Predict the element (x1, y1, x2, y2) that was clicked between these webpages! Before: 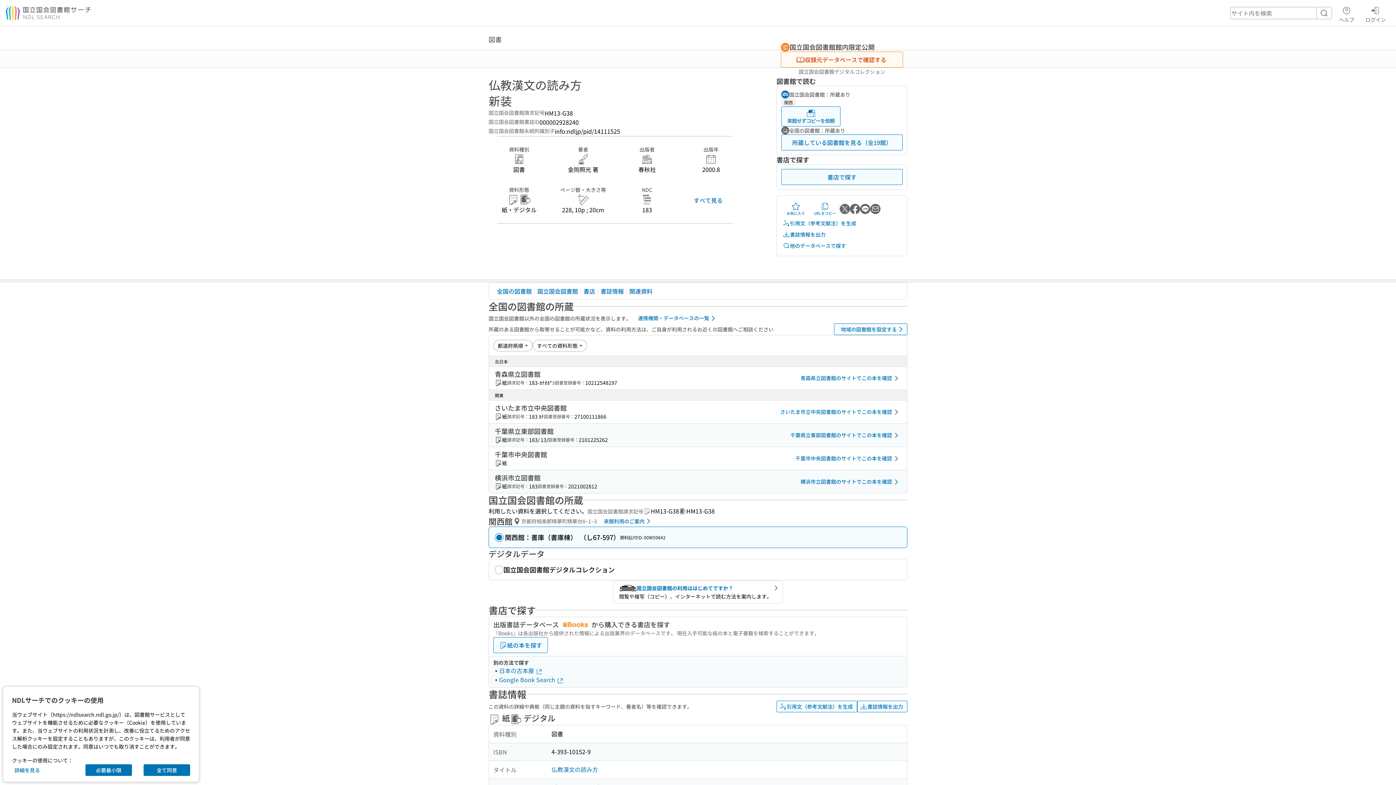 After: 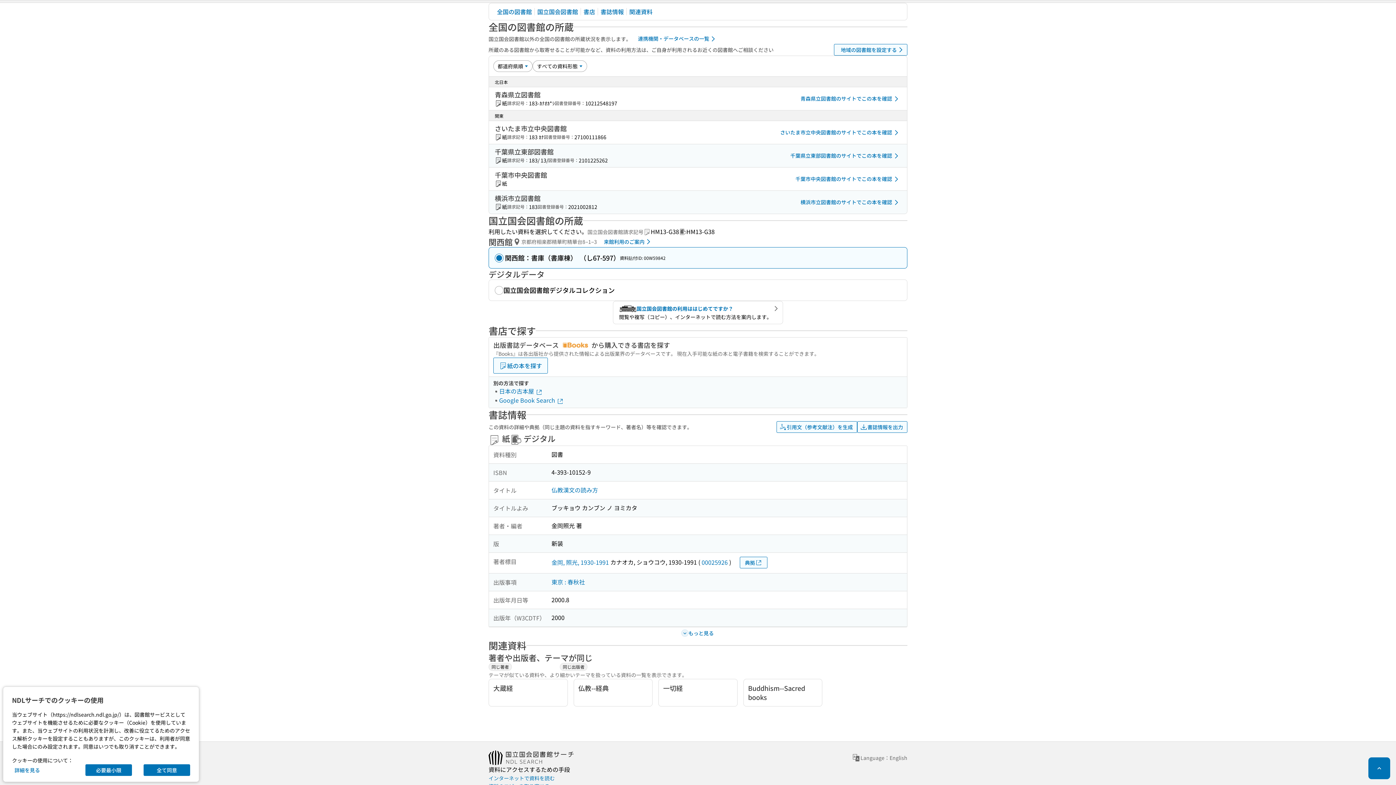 Action: label: 全国の図書館 bbox: (494, 285, 534, 297)